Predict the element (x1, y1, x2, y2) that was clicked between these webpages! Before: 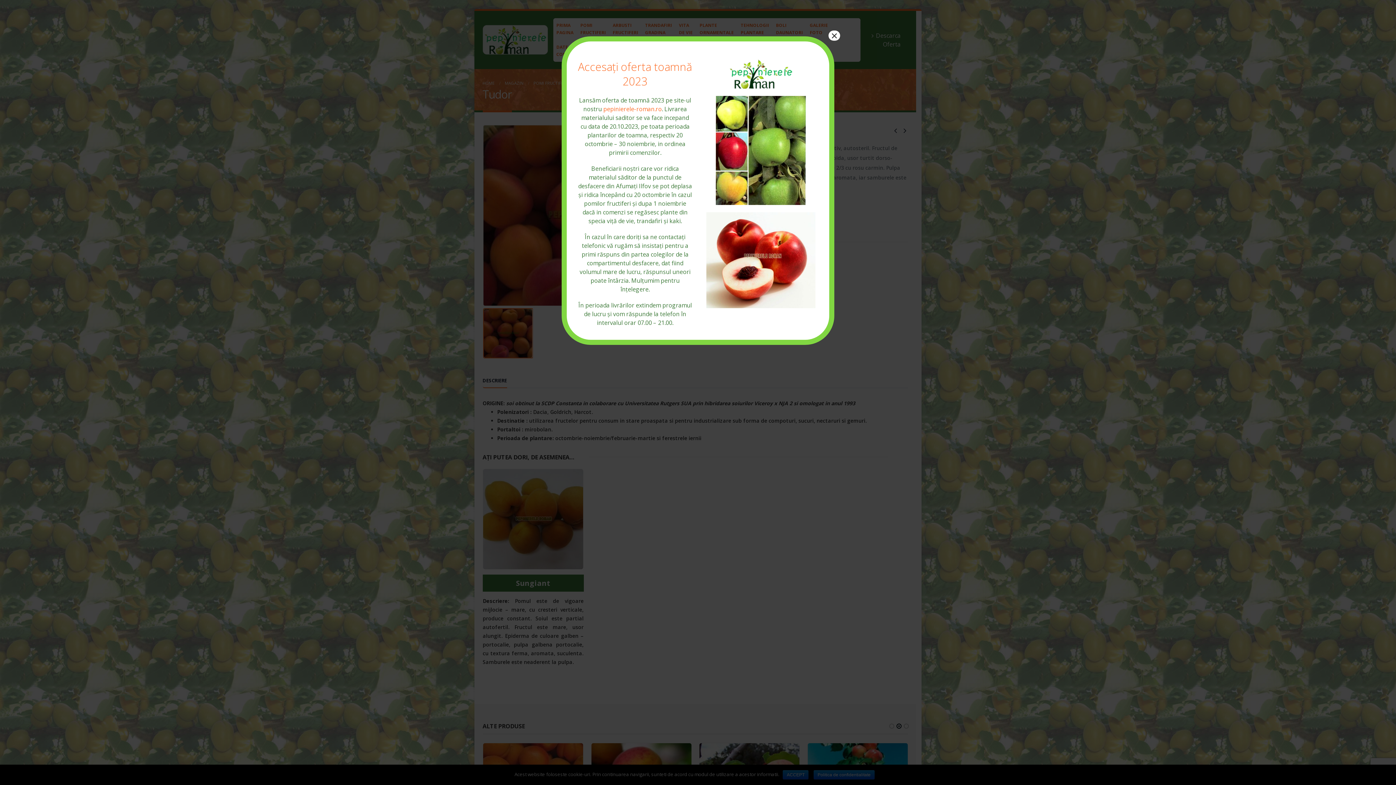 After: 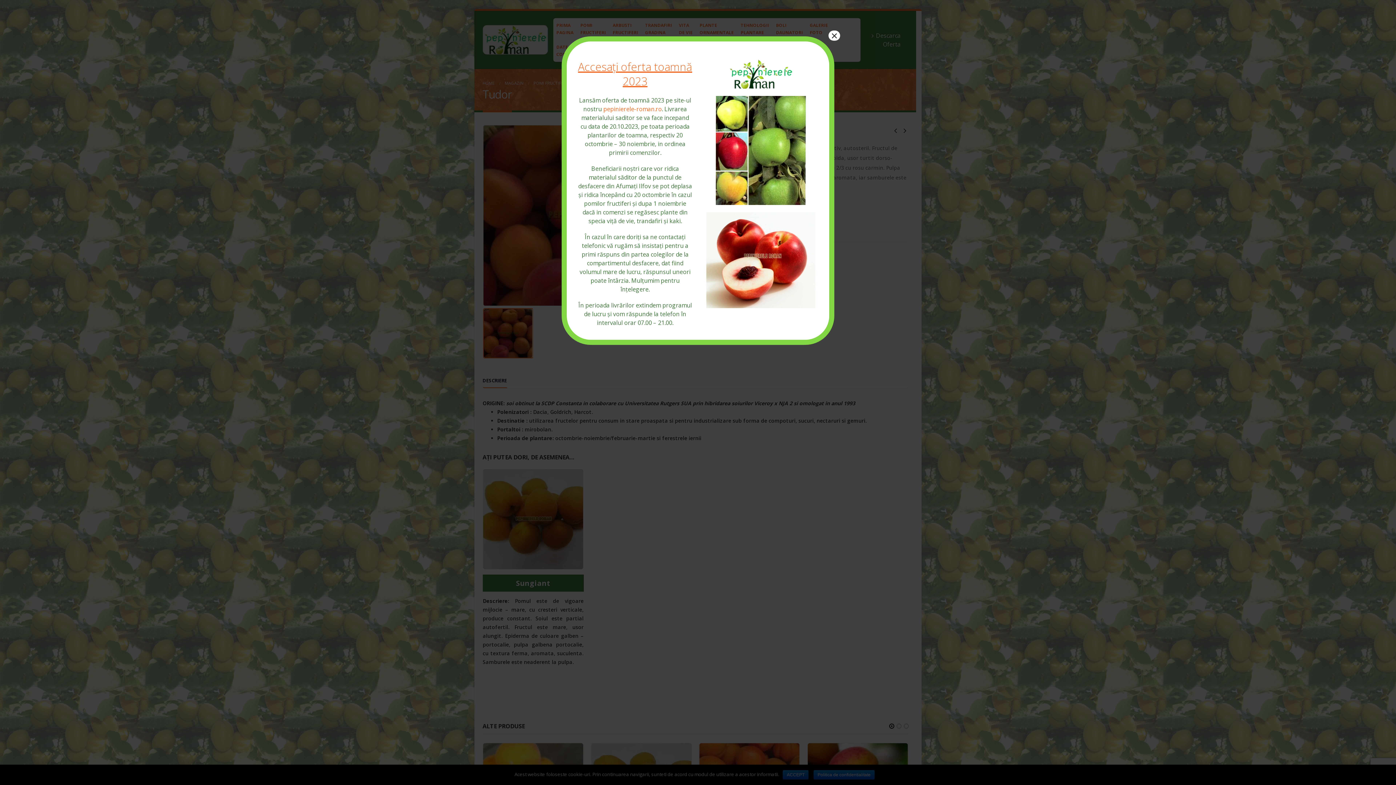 Action: label: Accesați oferta toamnă 2023 bbox: (578, 59, 692, 88)